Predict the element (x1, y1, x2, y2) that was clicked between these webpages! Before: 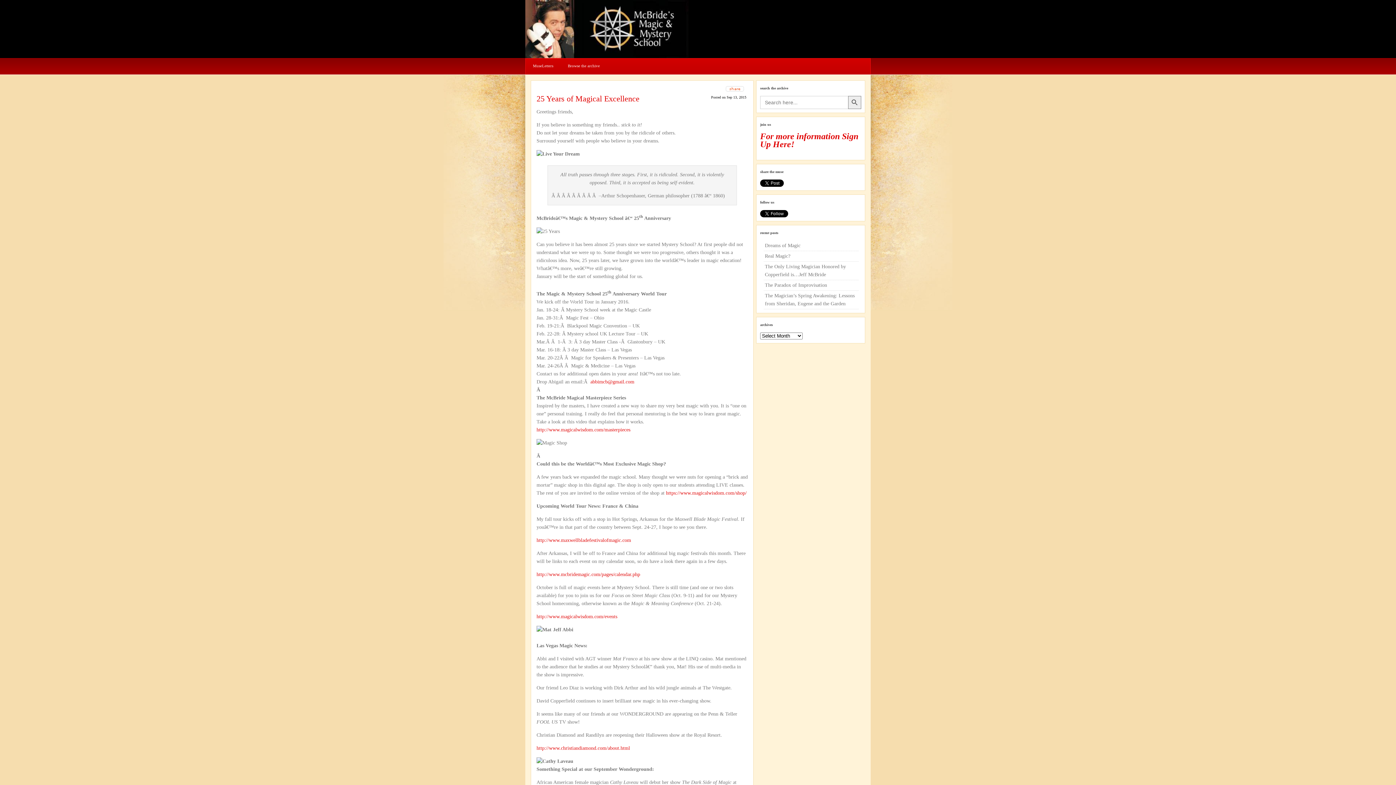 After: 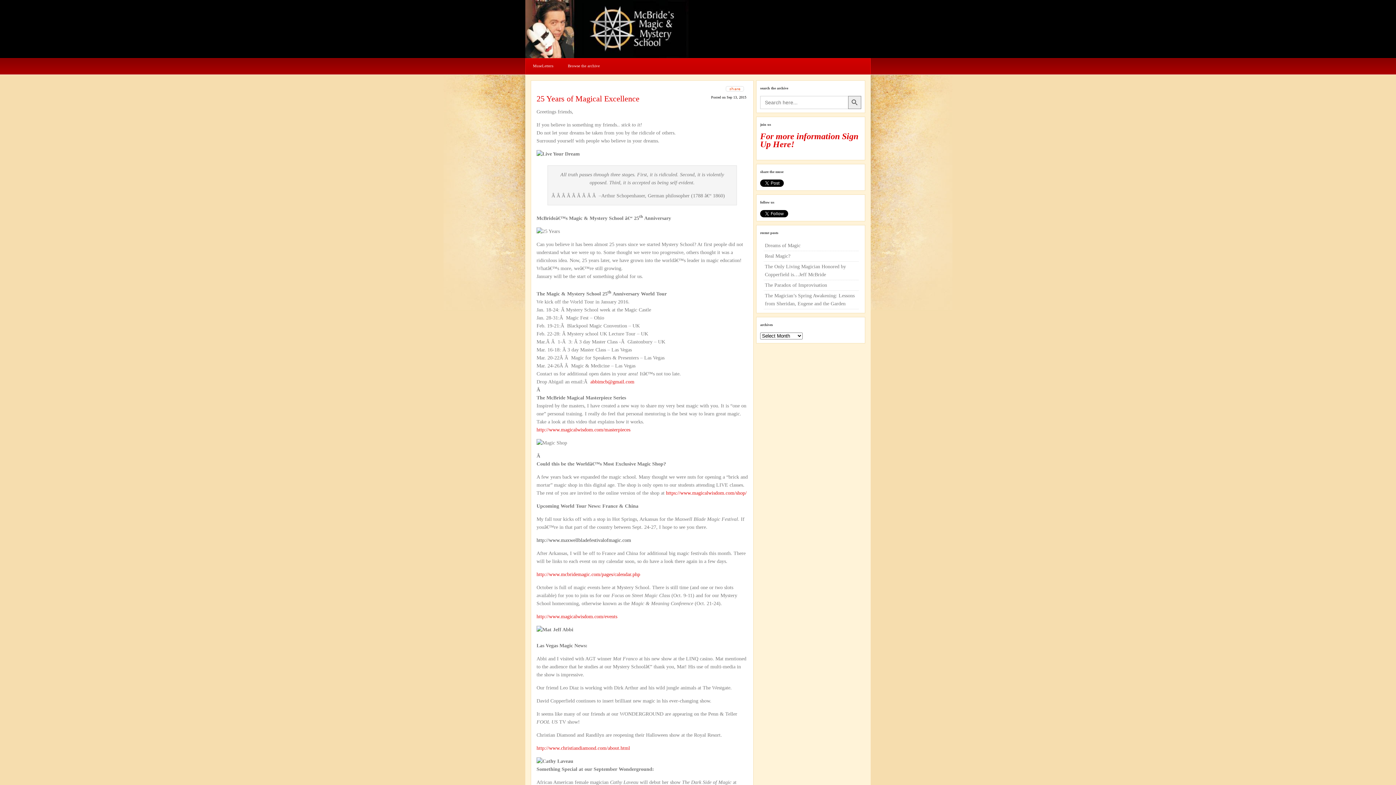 Action: label: http://www.maxwellbladefestivalofmagic.com bbox: (536, 537, 631, 543)